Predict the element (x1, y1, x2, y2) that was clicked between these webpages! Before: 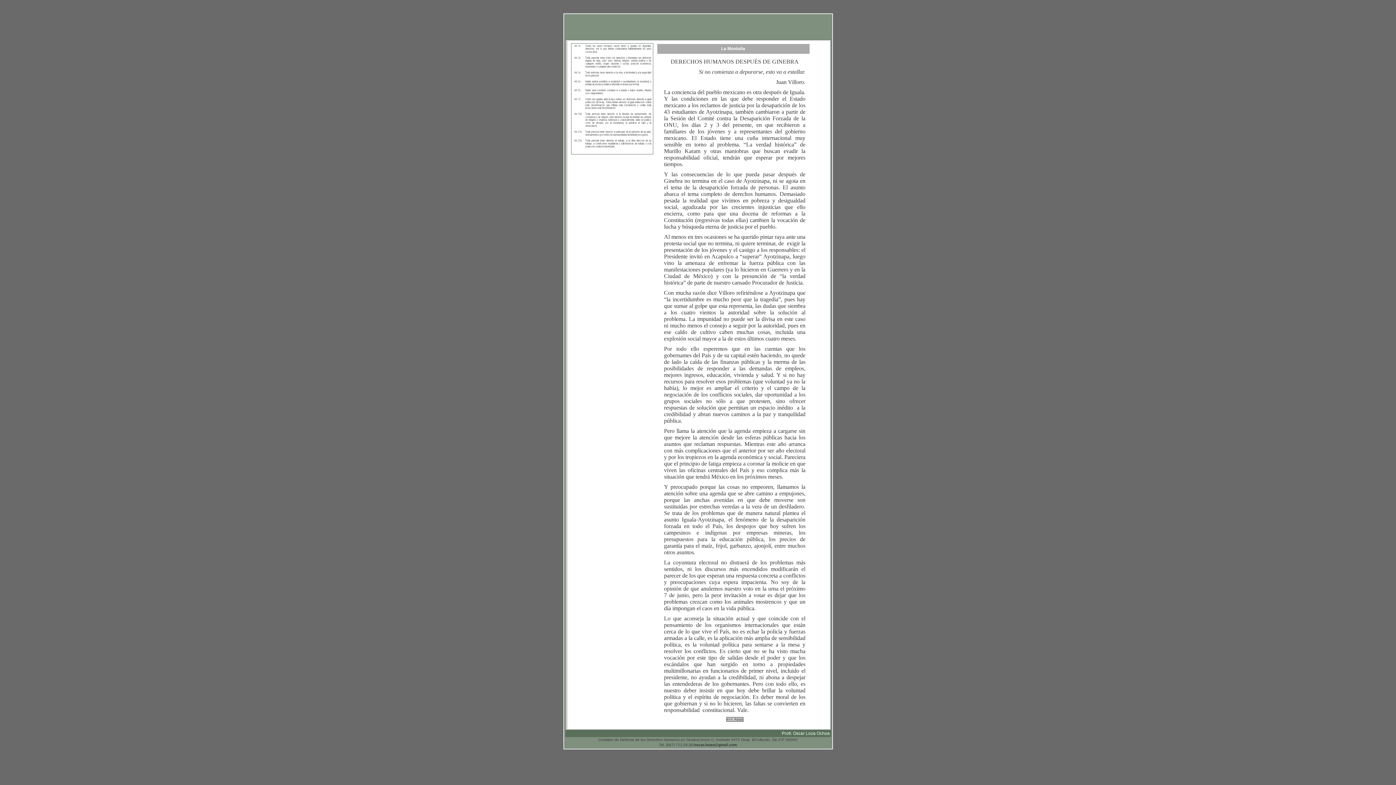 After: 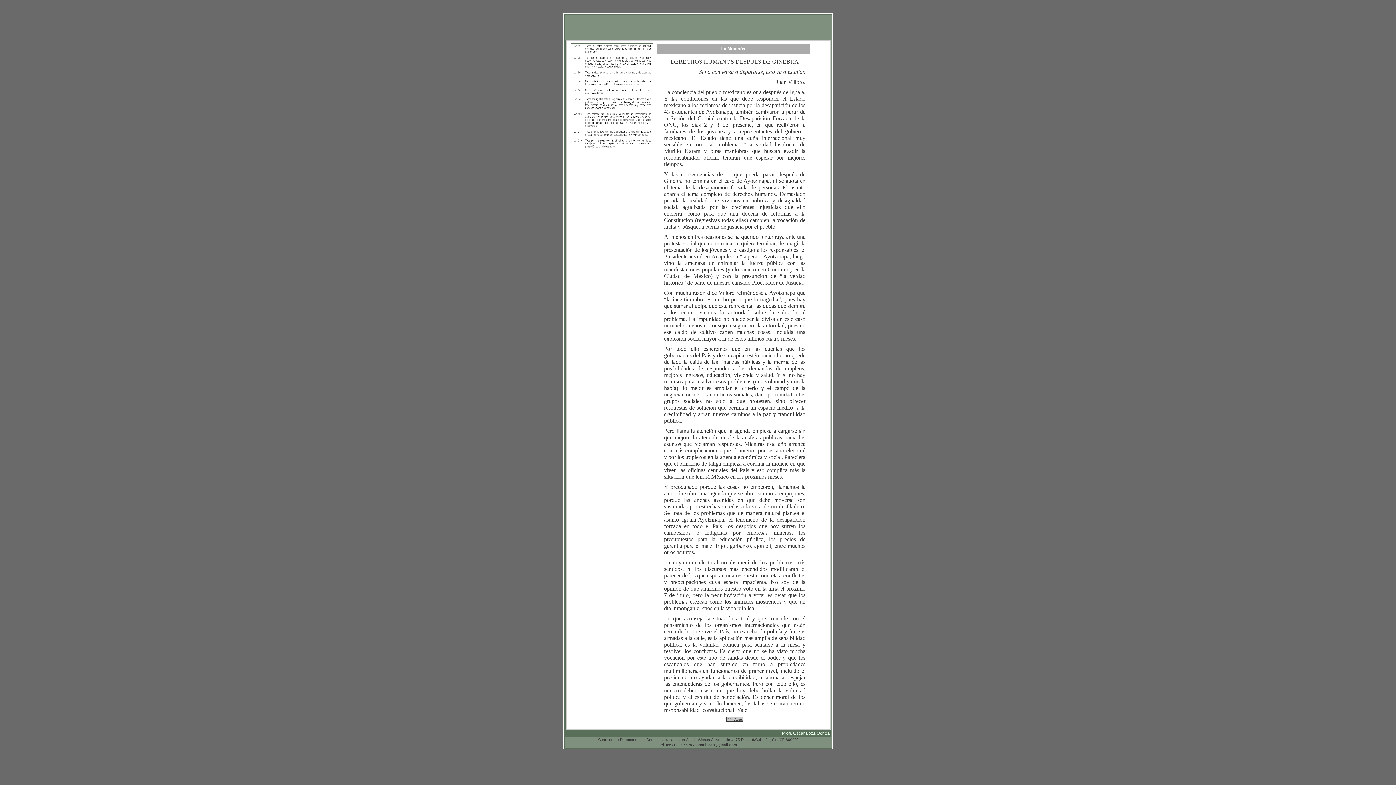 Action: label: oscar.lozao@gmail.com bbox: (694, 743, 737, 747)